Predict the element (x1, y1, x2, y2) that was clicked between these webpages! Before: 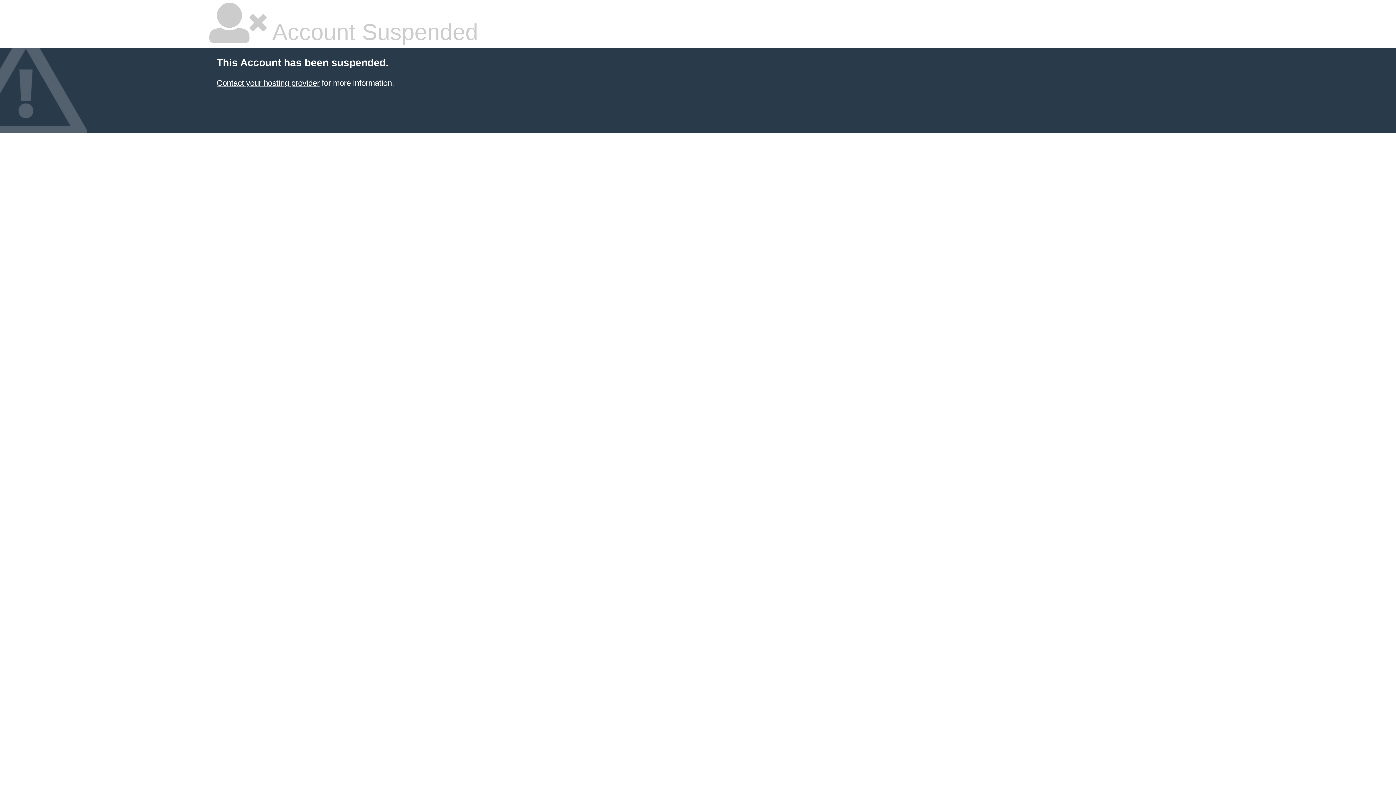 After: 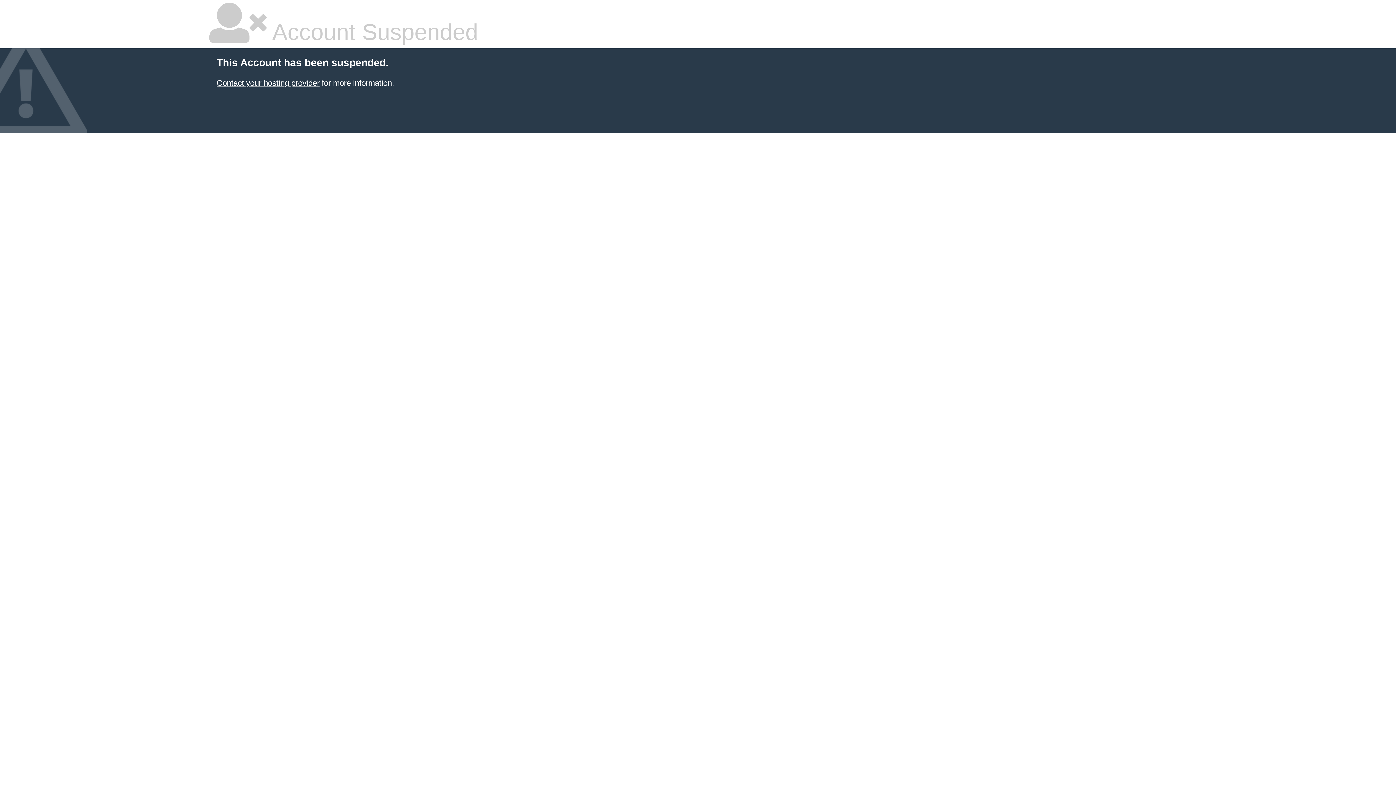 Action: bbox: (216, 78, 319, 87) label: Contact your hosting provider